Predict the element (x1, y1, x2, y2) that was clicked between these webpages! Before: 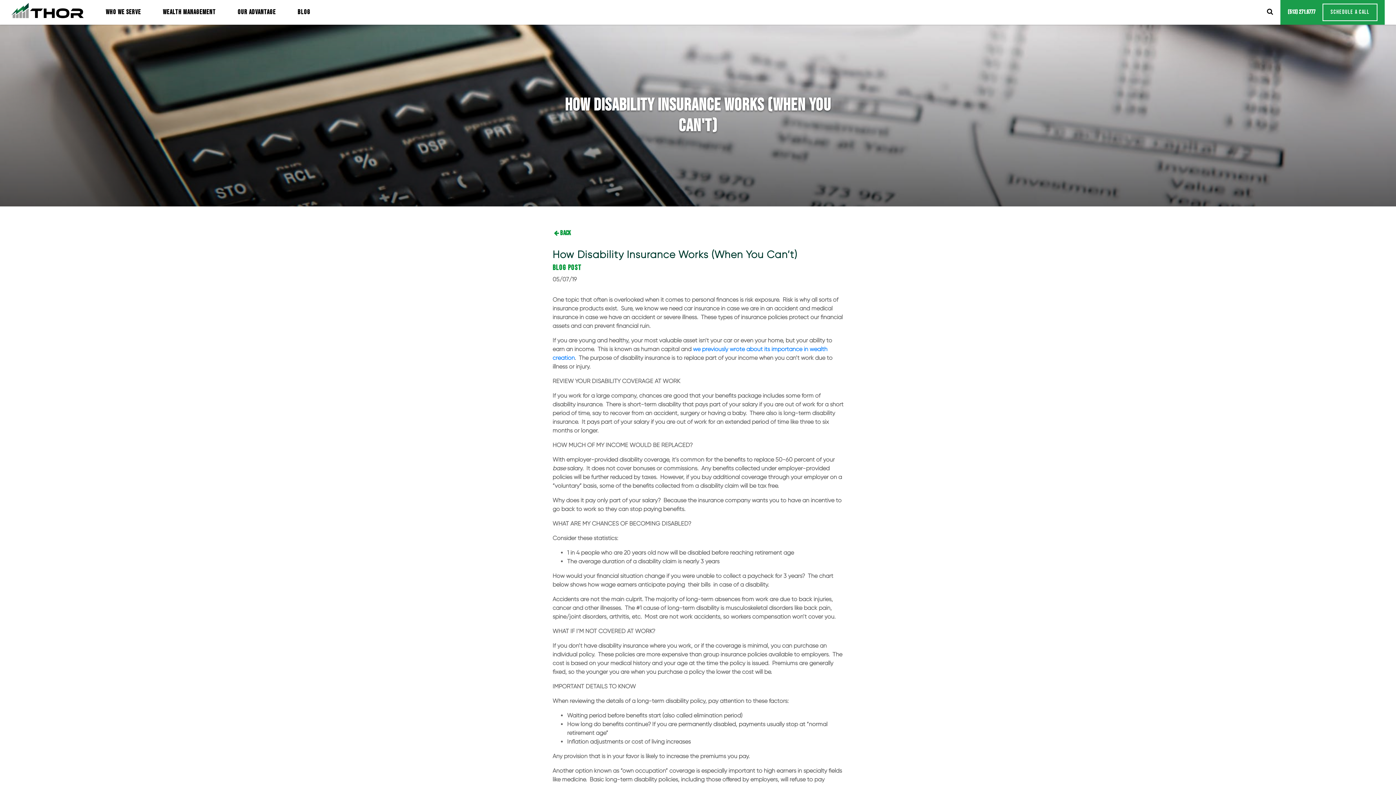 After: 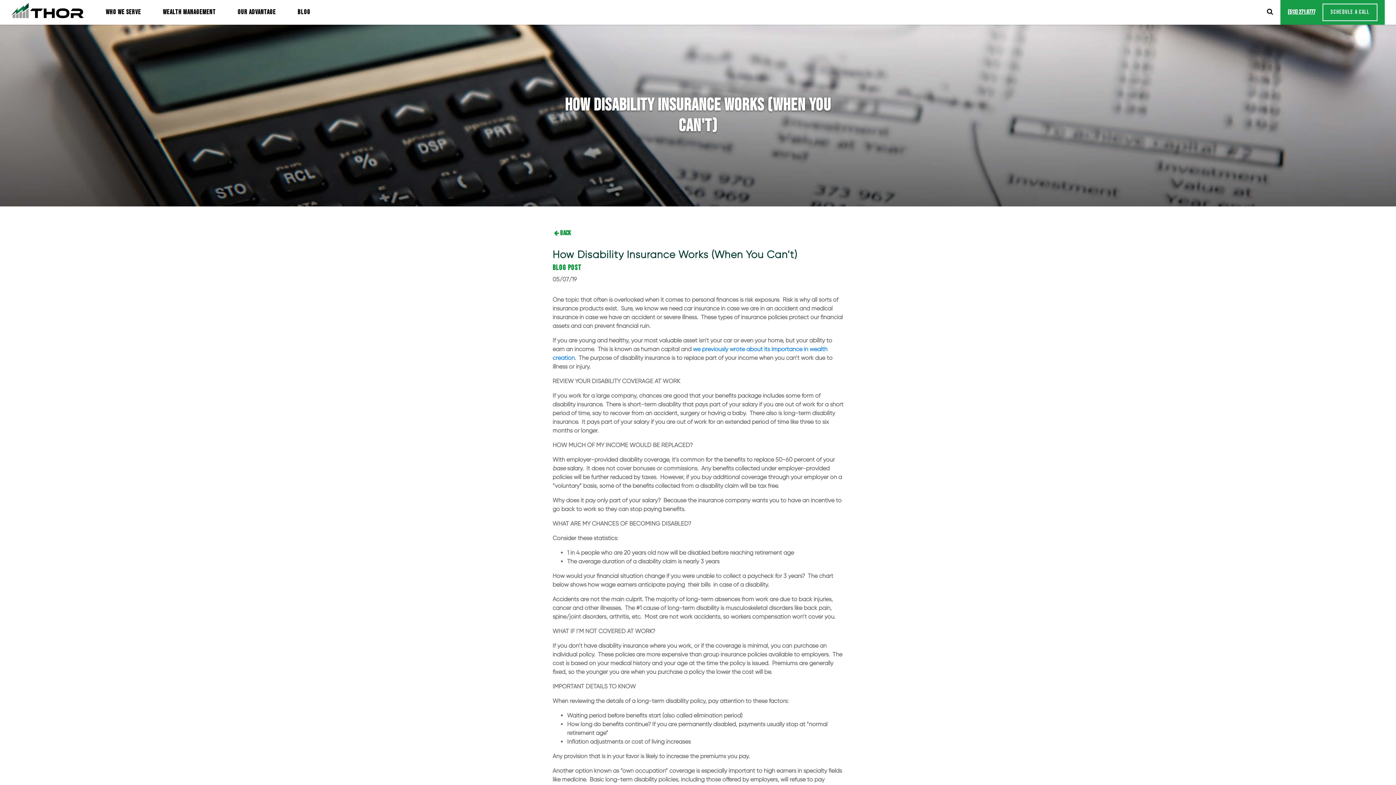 Action: label: (513) 271.6777 bbox: (1288, 8, 1322, 16)